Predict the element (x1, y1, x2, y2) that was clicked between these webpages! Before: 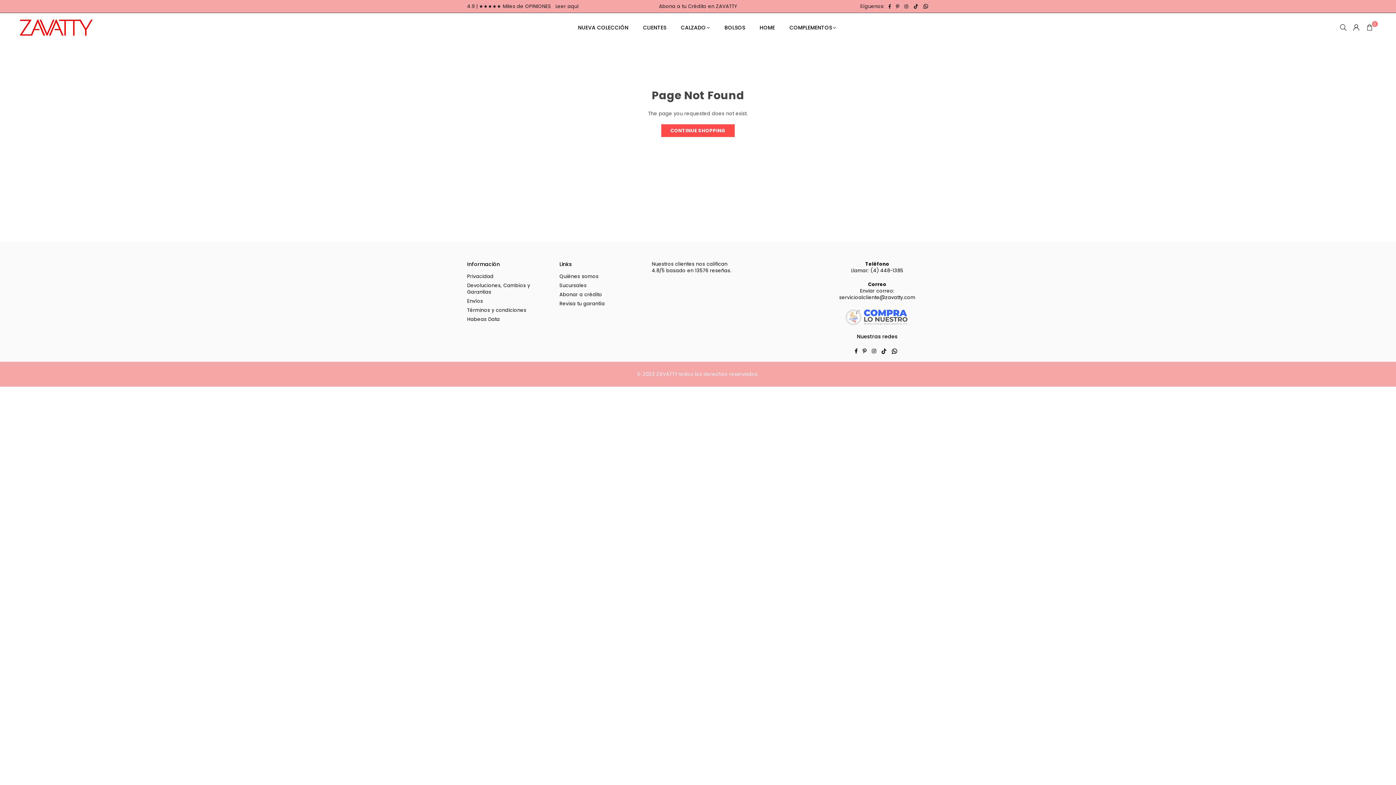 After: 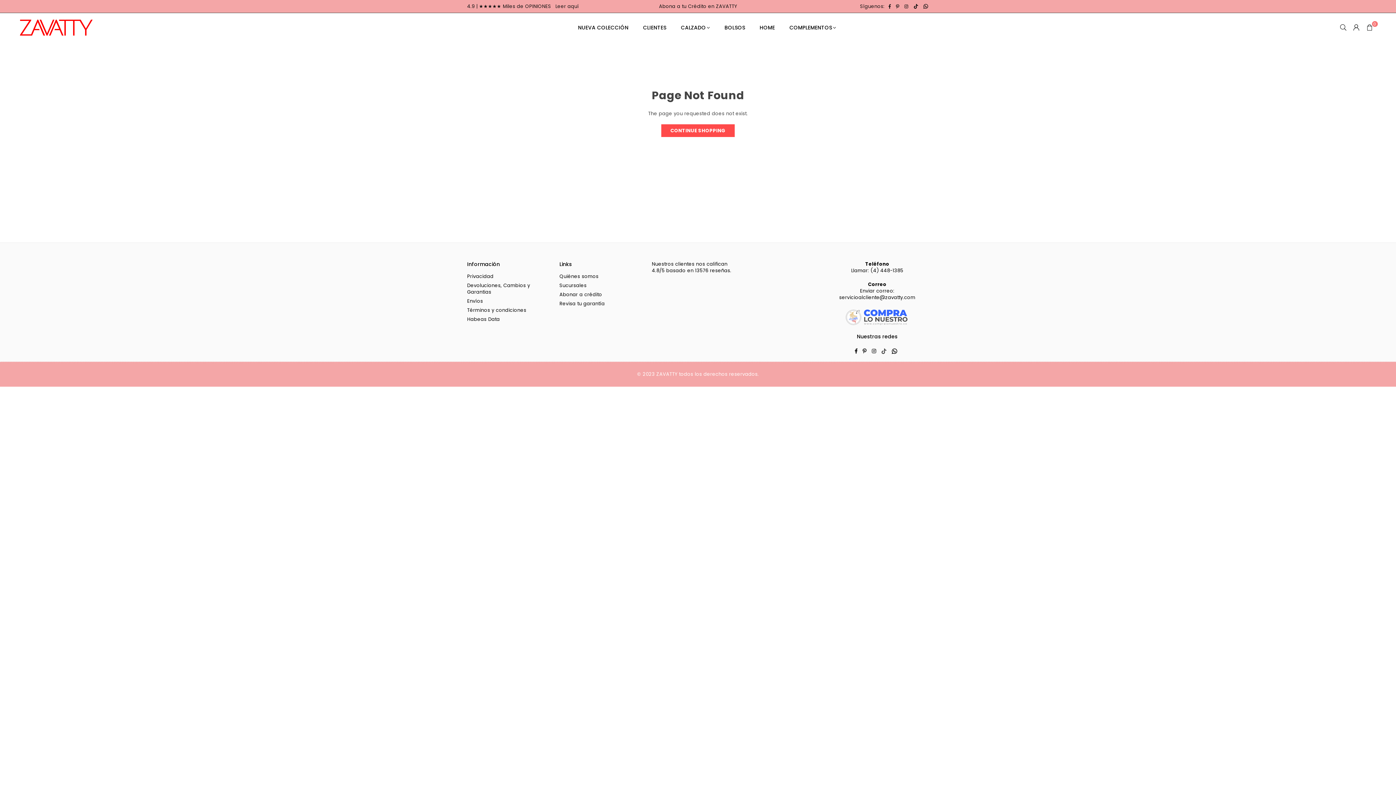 Action: bbox: (879, 347, 889, 354) label: TikTok